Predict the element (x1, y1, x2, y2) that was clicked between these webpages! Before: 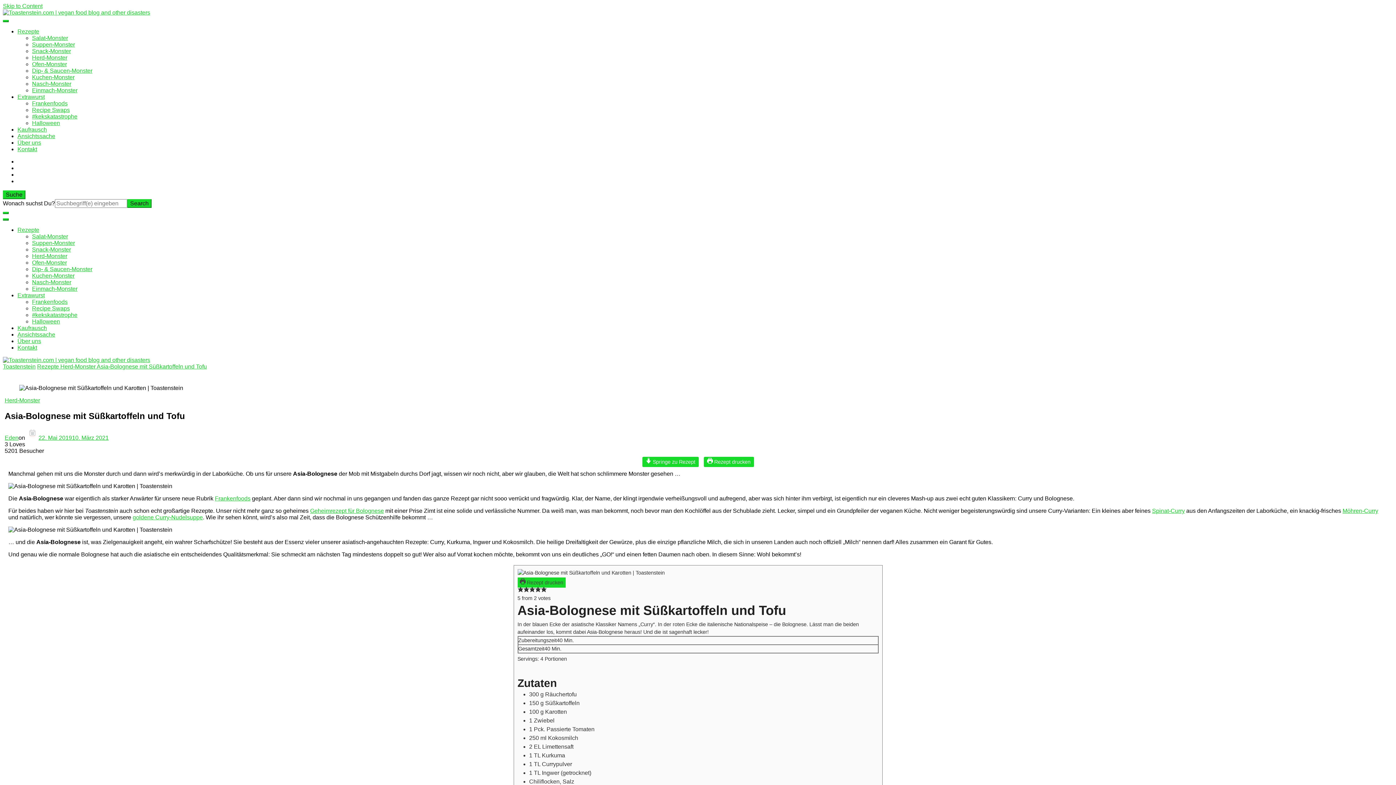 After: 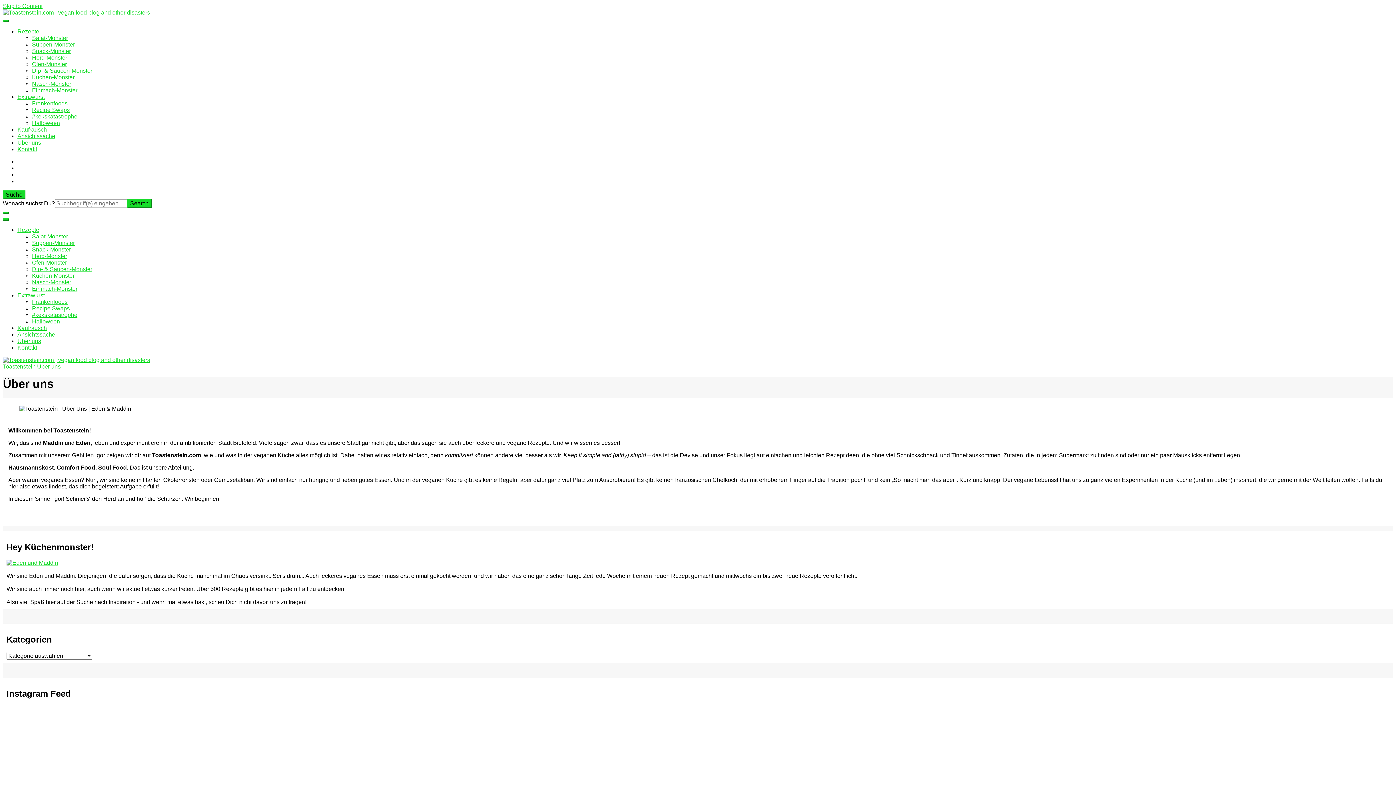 Action: bbox: (17, 338, 41, 344) label: Über uns